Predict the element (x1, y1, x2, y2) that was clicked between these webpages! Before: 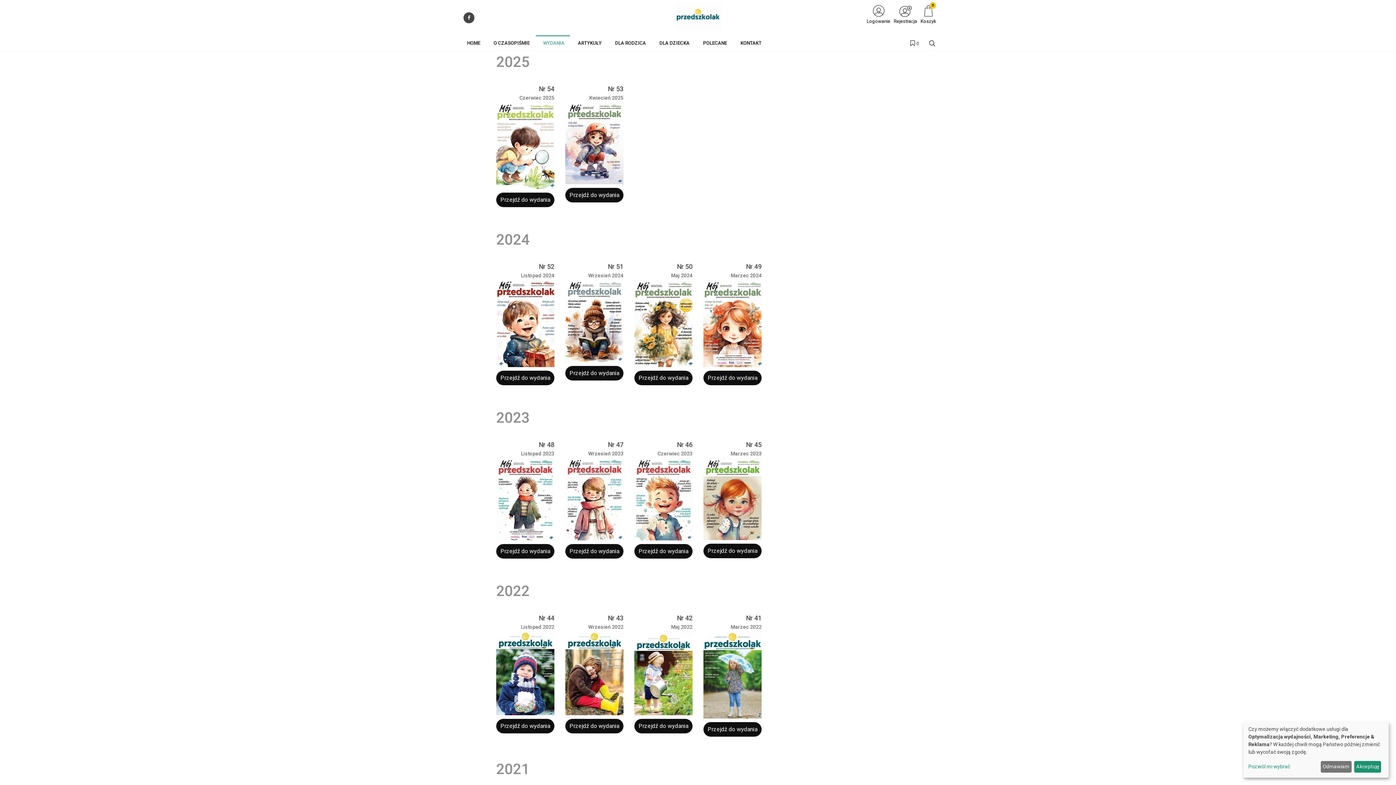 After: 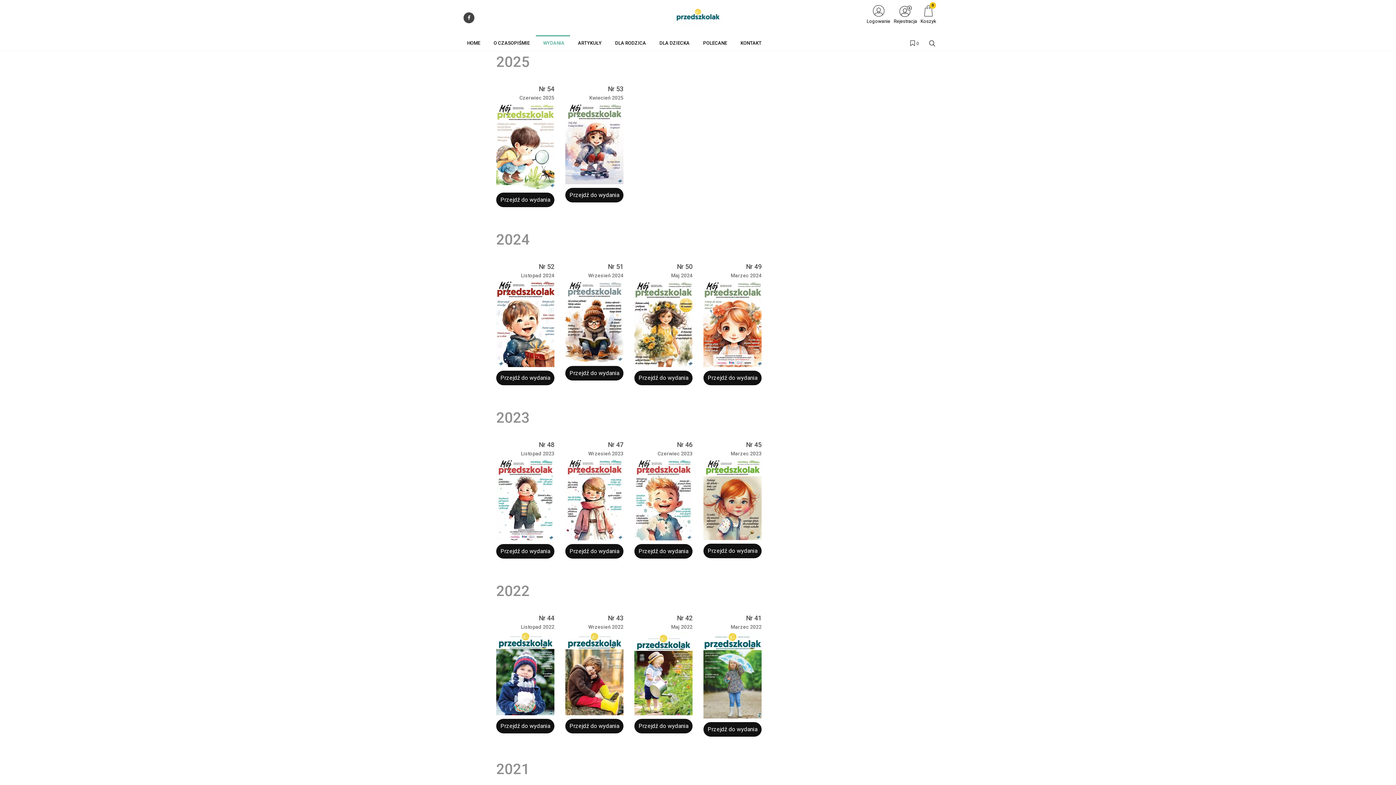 Action: label: Odmawiam bbox: (1320, 761, 1351, 773)